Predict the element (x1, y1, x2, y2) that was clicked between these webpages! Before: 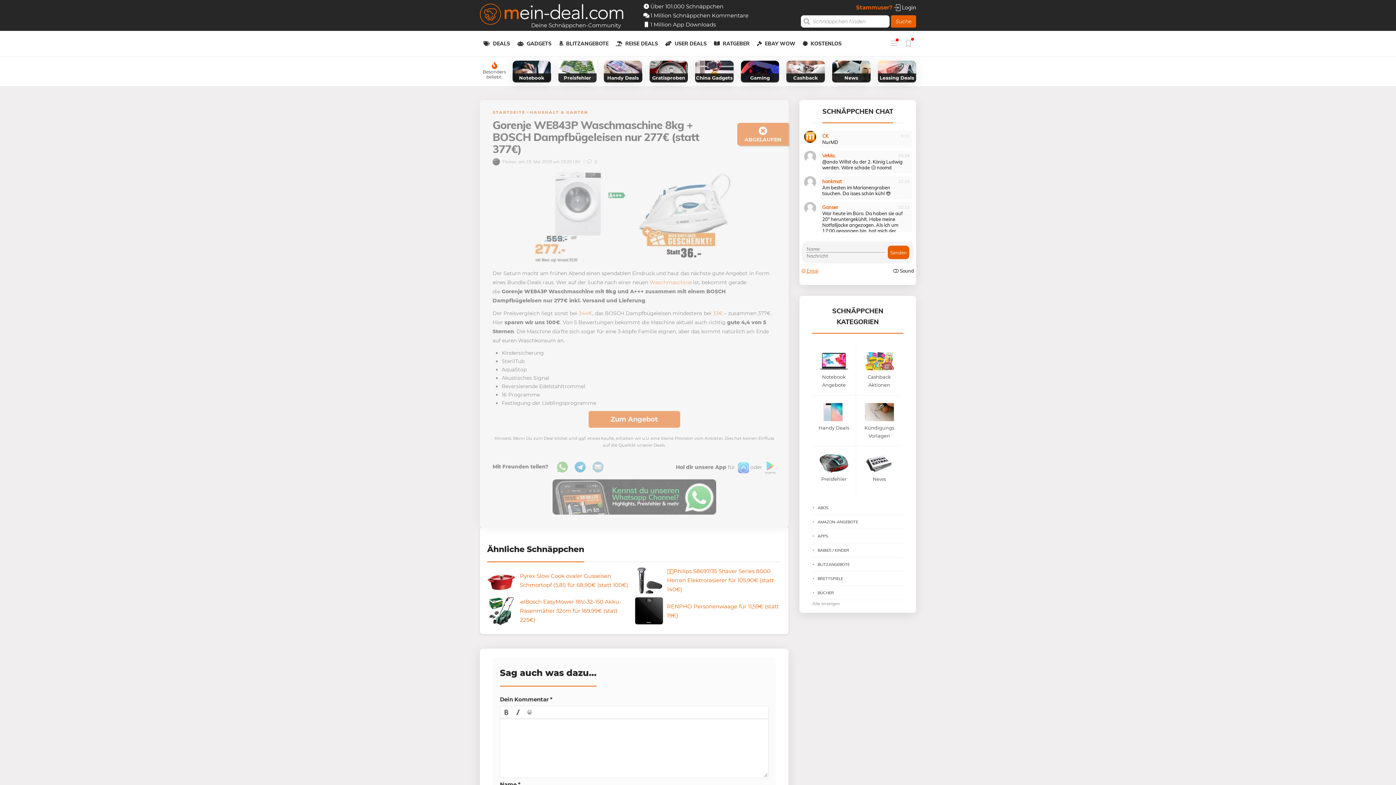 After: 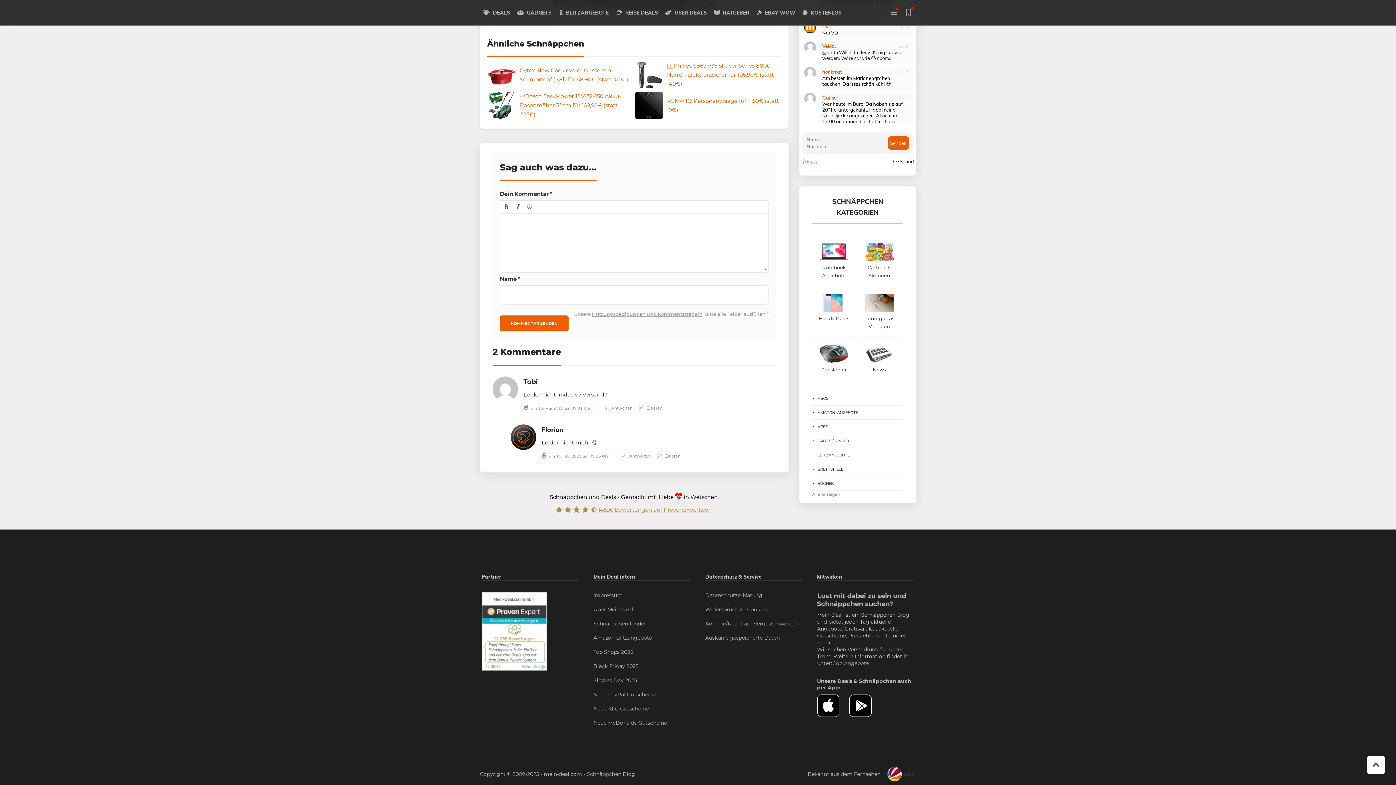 Action: label:  2 bbox: (586, 158, 597, 164)